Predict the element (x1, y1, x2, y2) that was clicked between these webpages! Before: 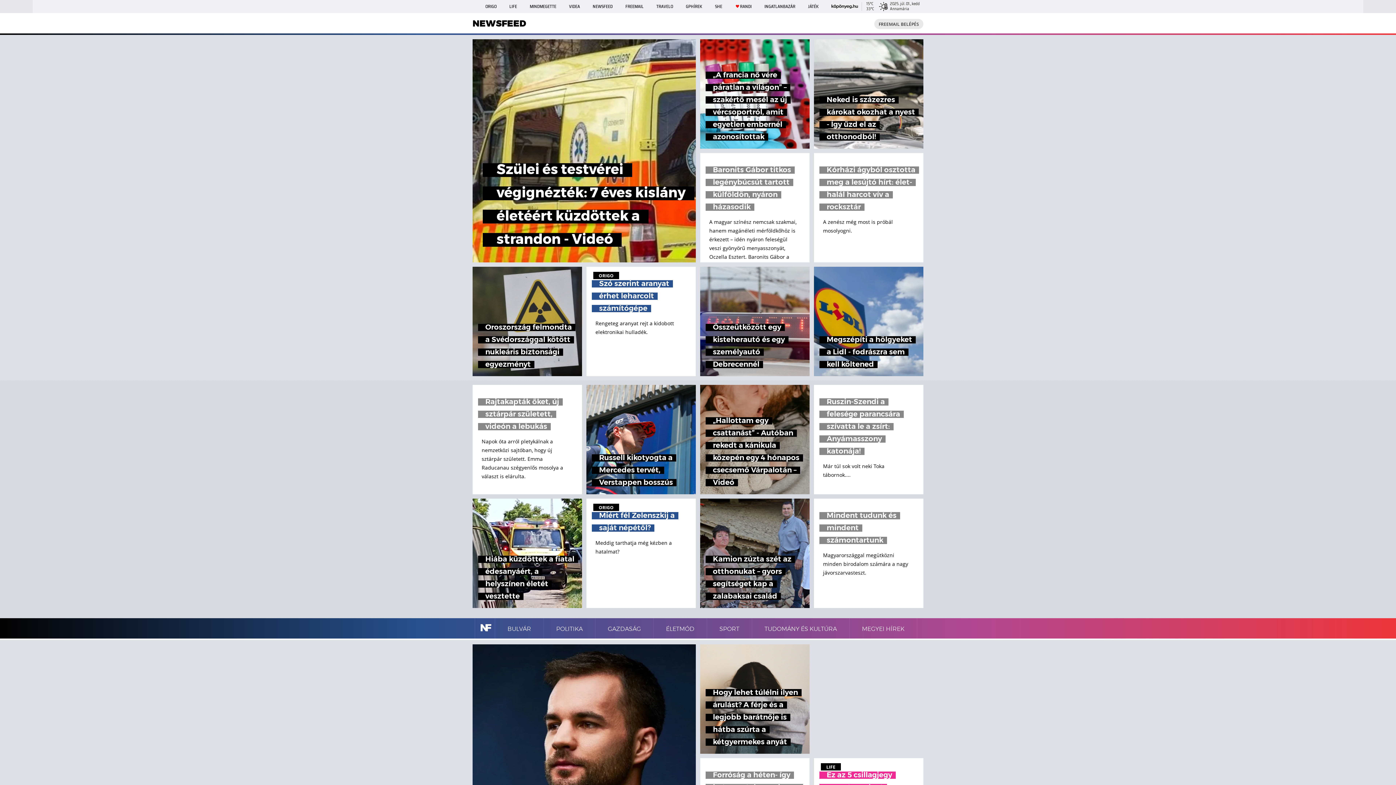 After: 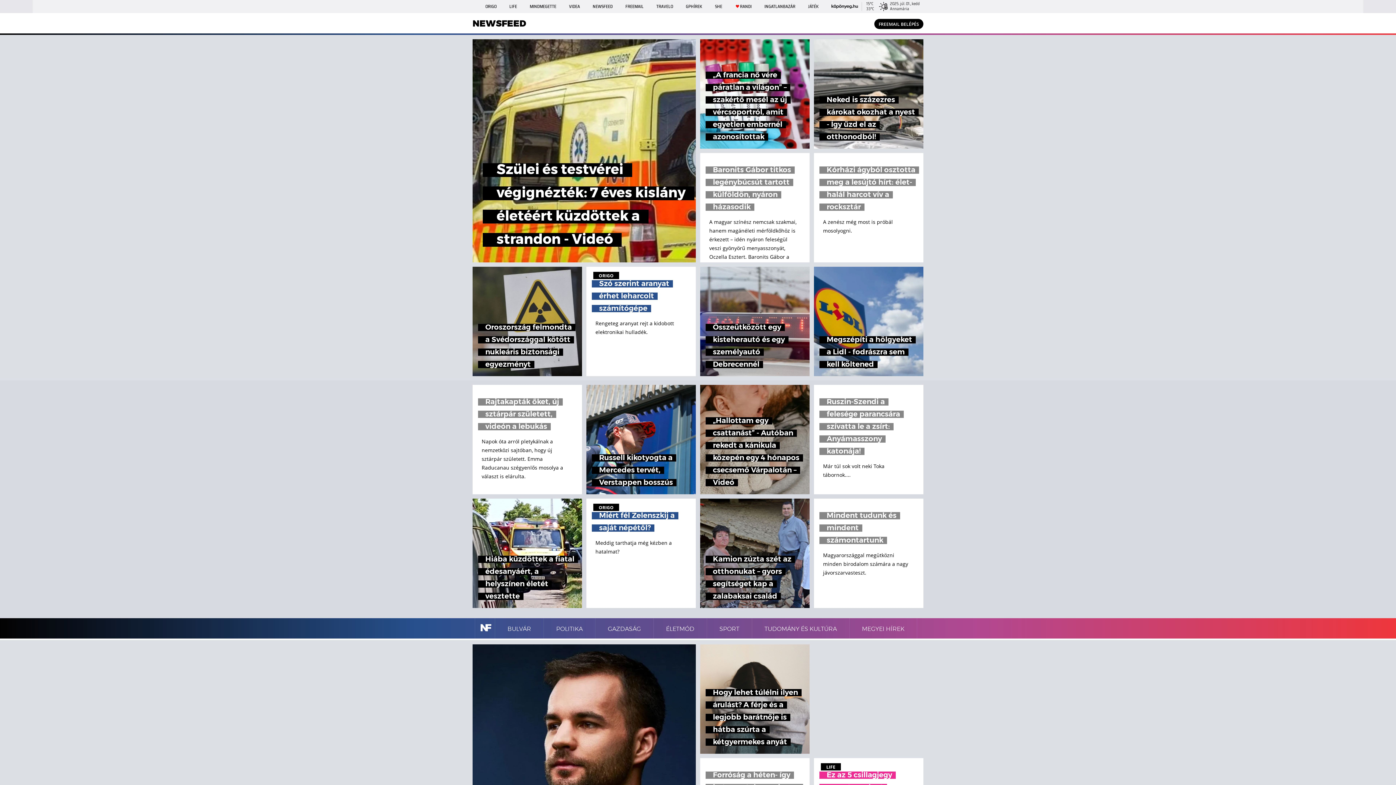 Action: bbox: (874, 18, 923, 29) label: FREEMAIL BELÉPÉS